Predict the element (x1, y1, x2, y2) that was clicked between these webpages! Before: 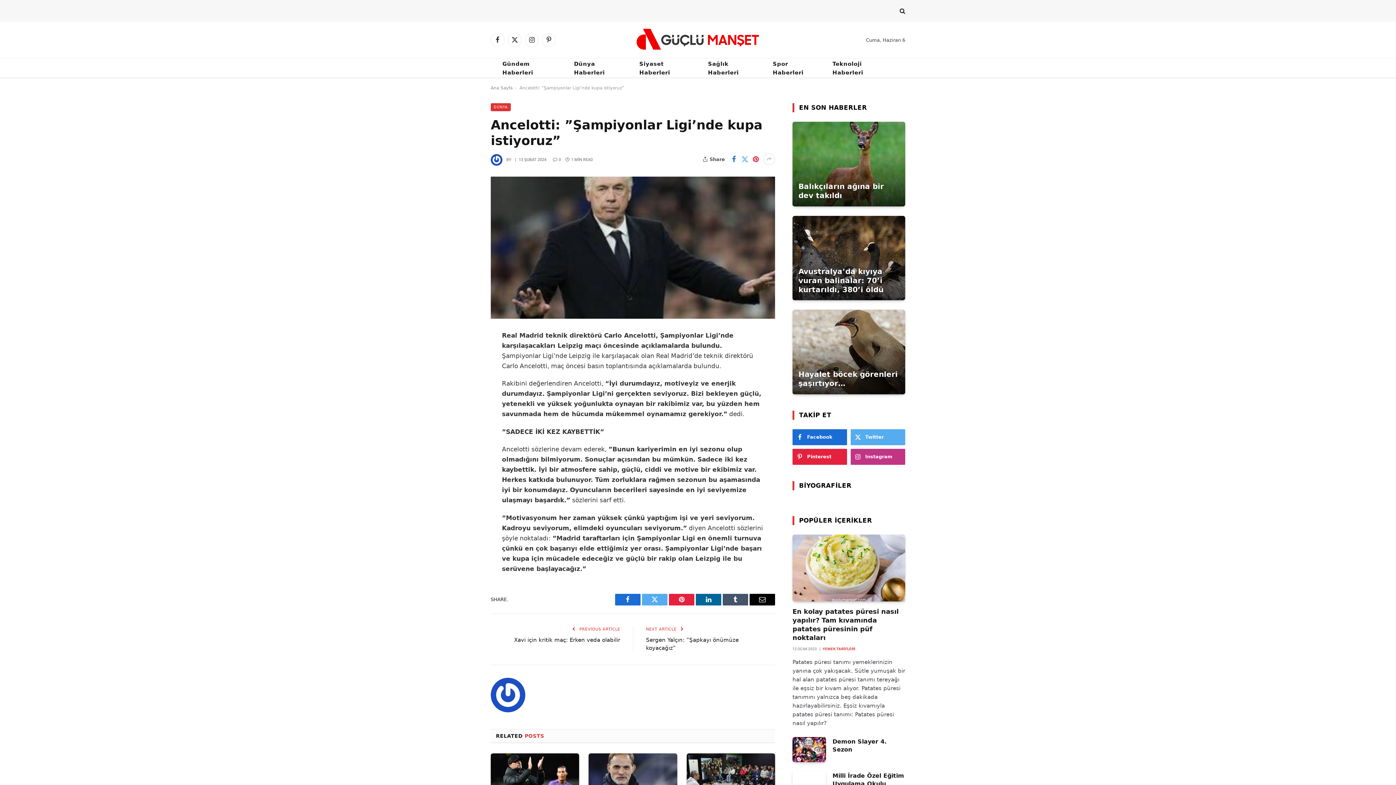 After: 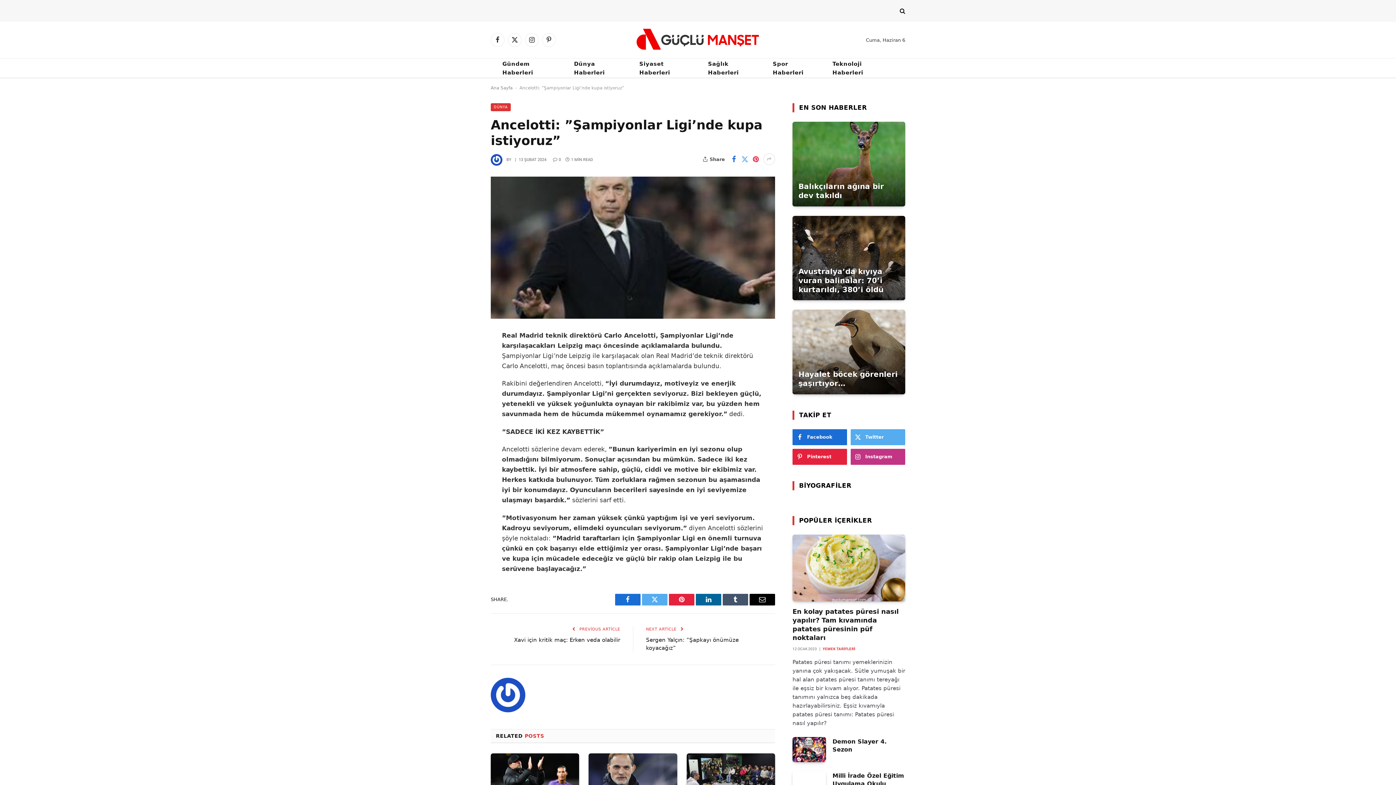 Action: bbox: (749, 594, 775, 605) label: Email